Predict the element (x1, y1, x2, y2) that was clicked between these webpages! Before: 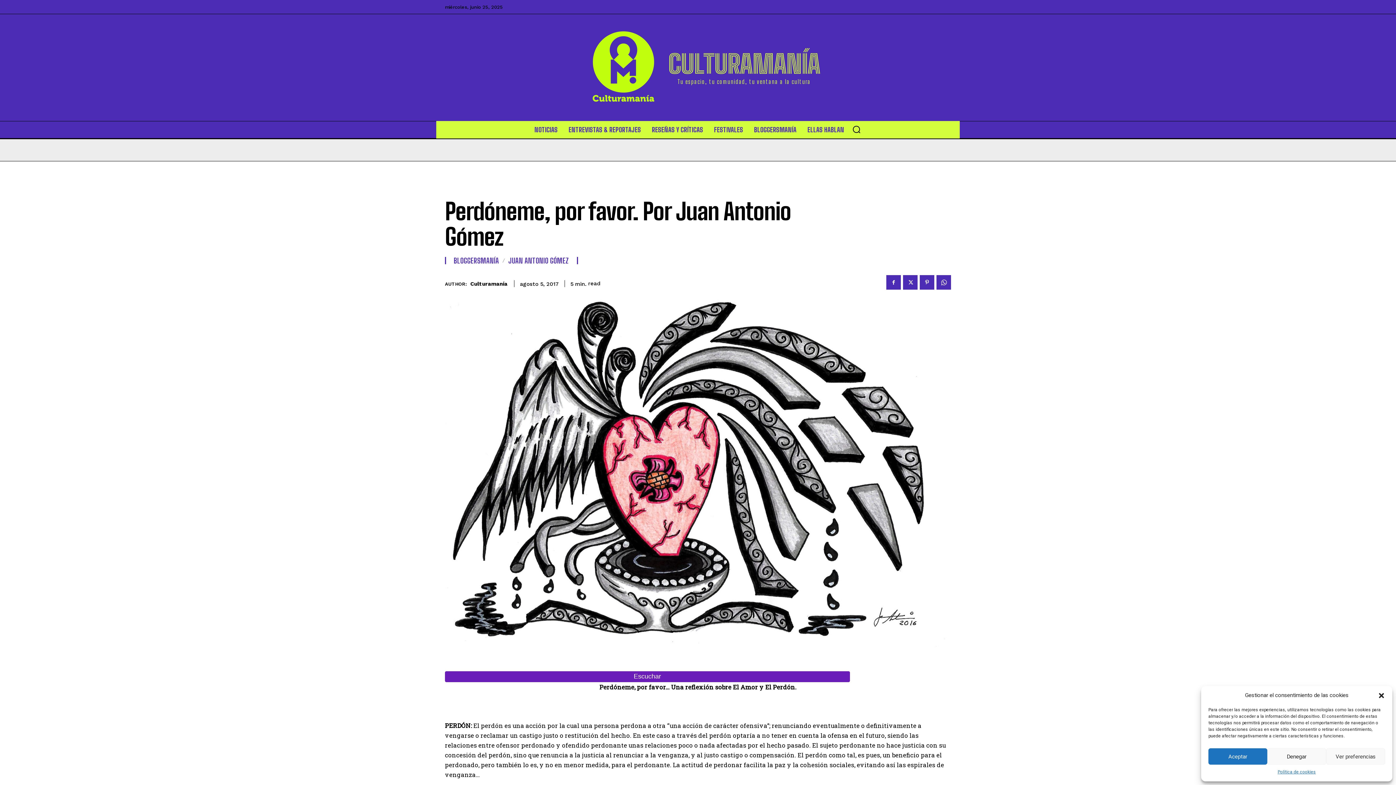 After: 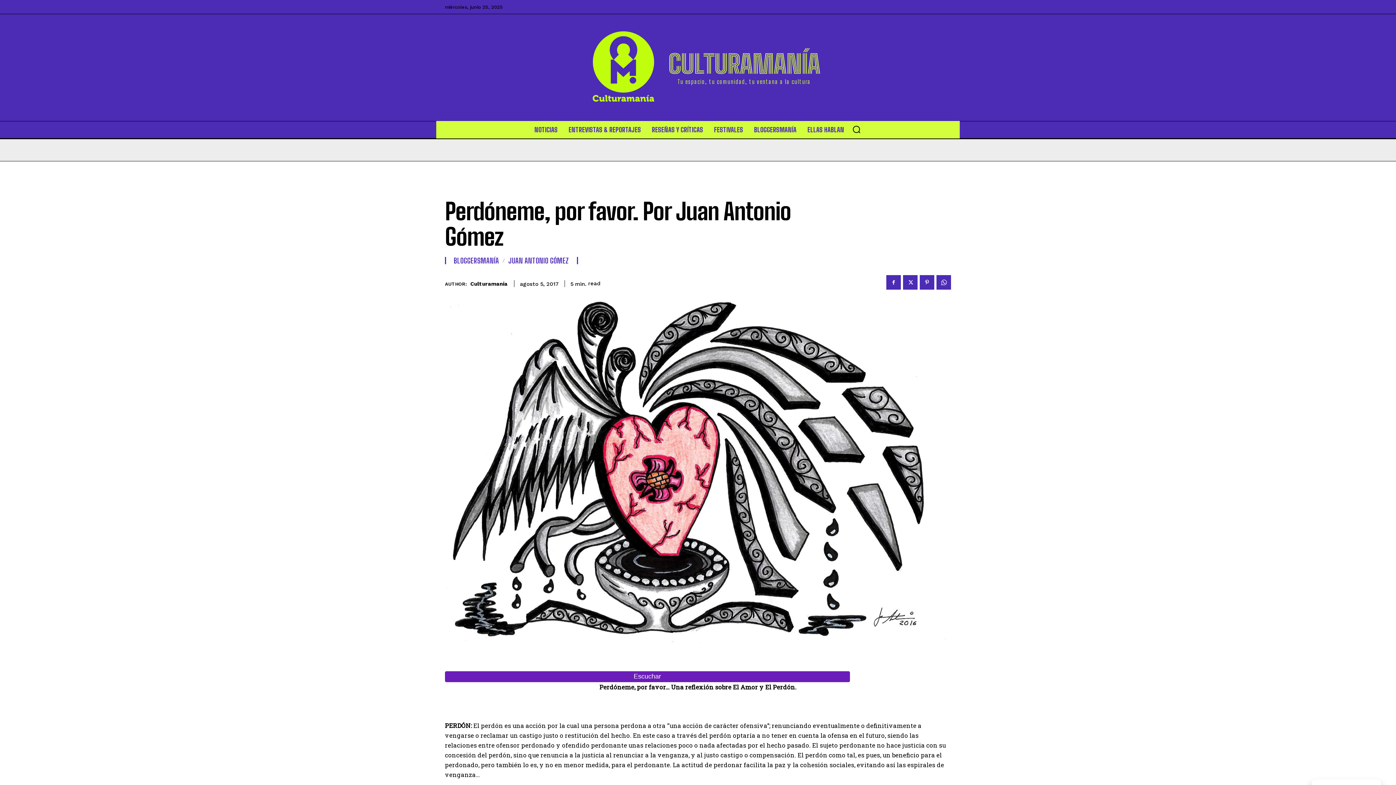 Action: bbox: (1208, 748, 1267, 765) label: Aceptar